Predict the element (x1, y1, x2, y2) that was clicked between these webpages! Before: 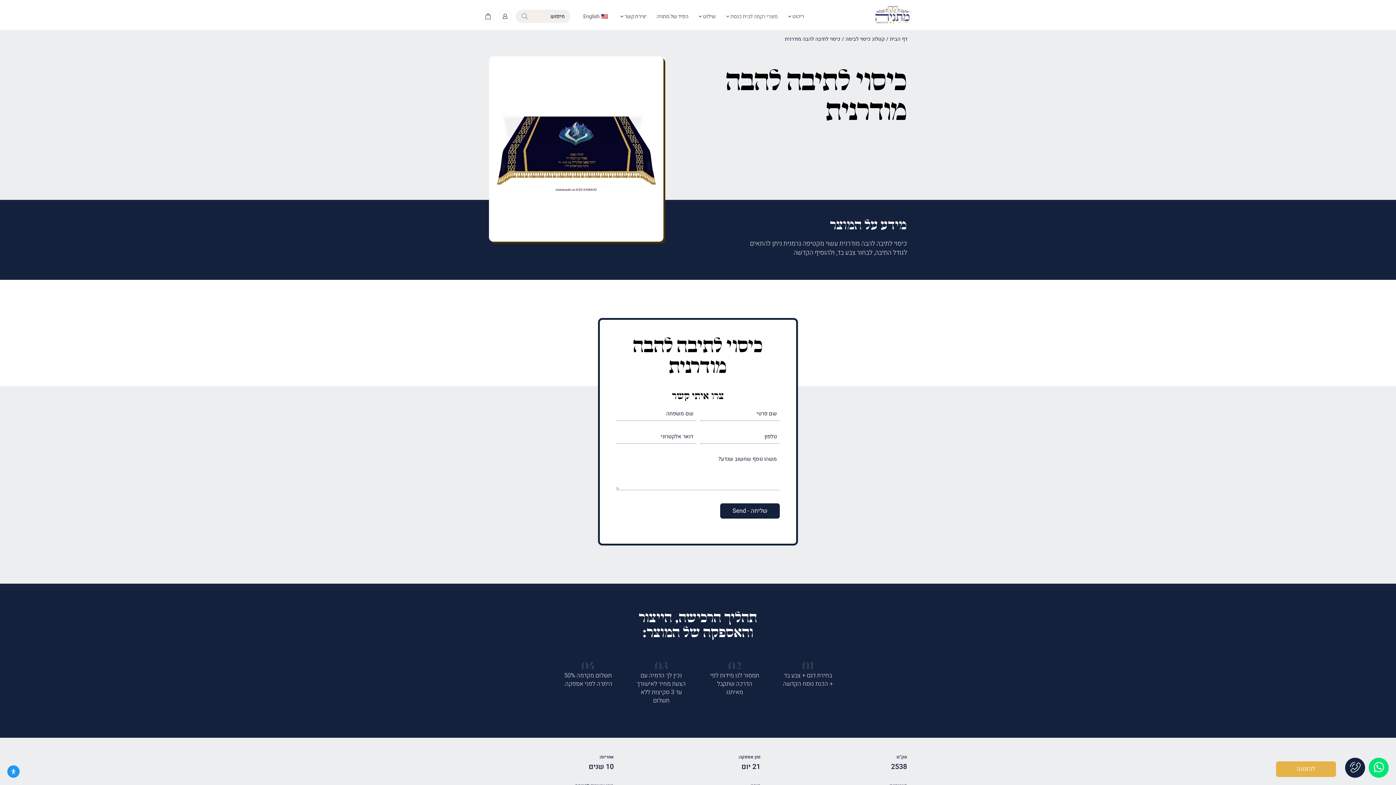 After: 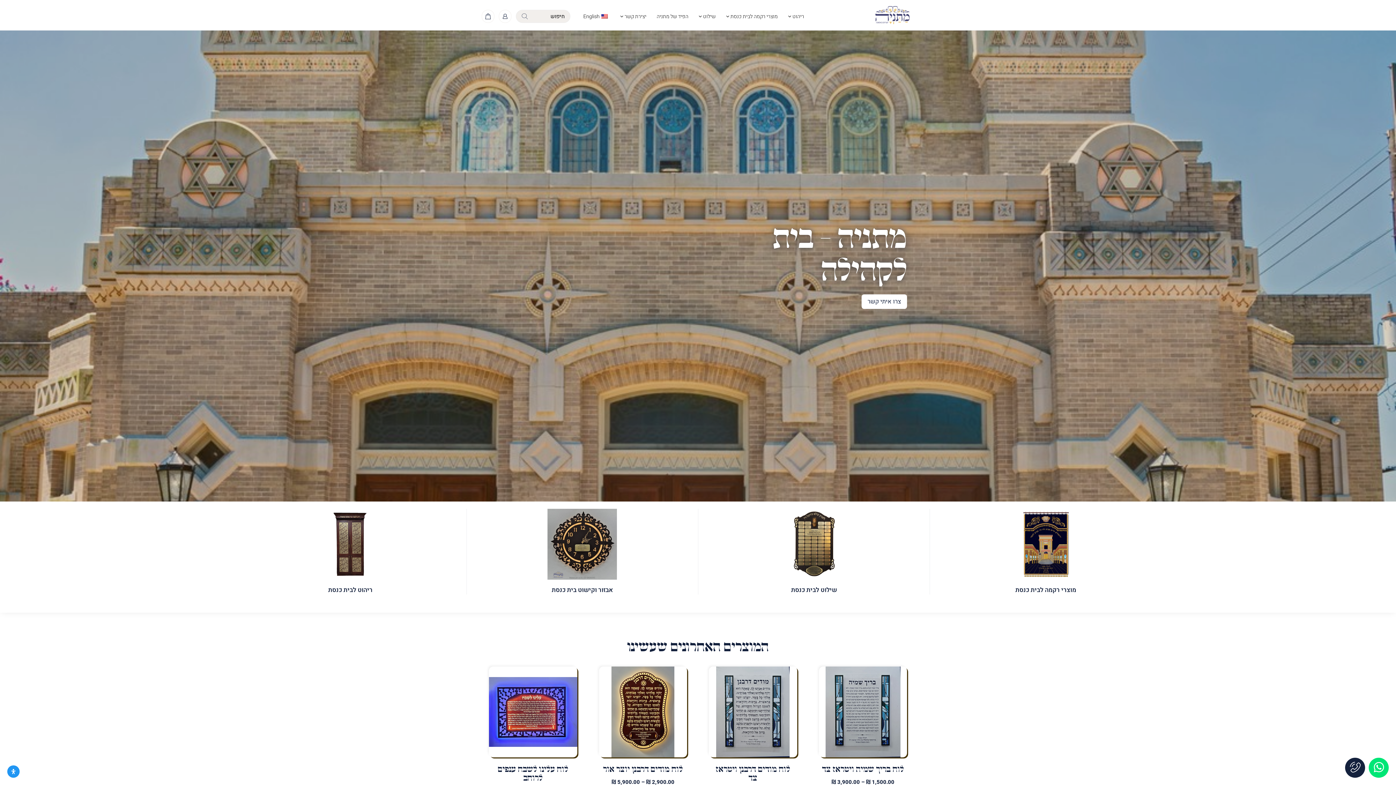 Action: bbox: (872, 1, 912, 28)